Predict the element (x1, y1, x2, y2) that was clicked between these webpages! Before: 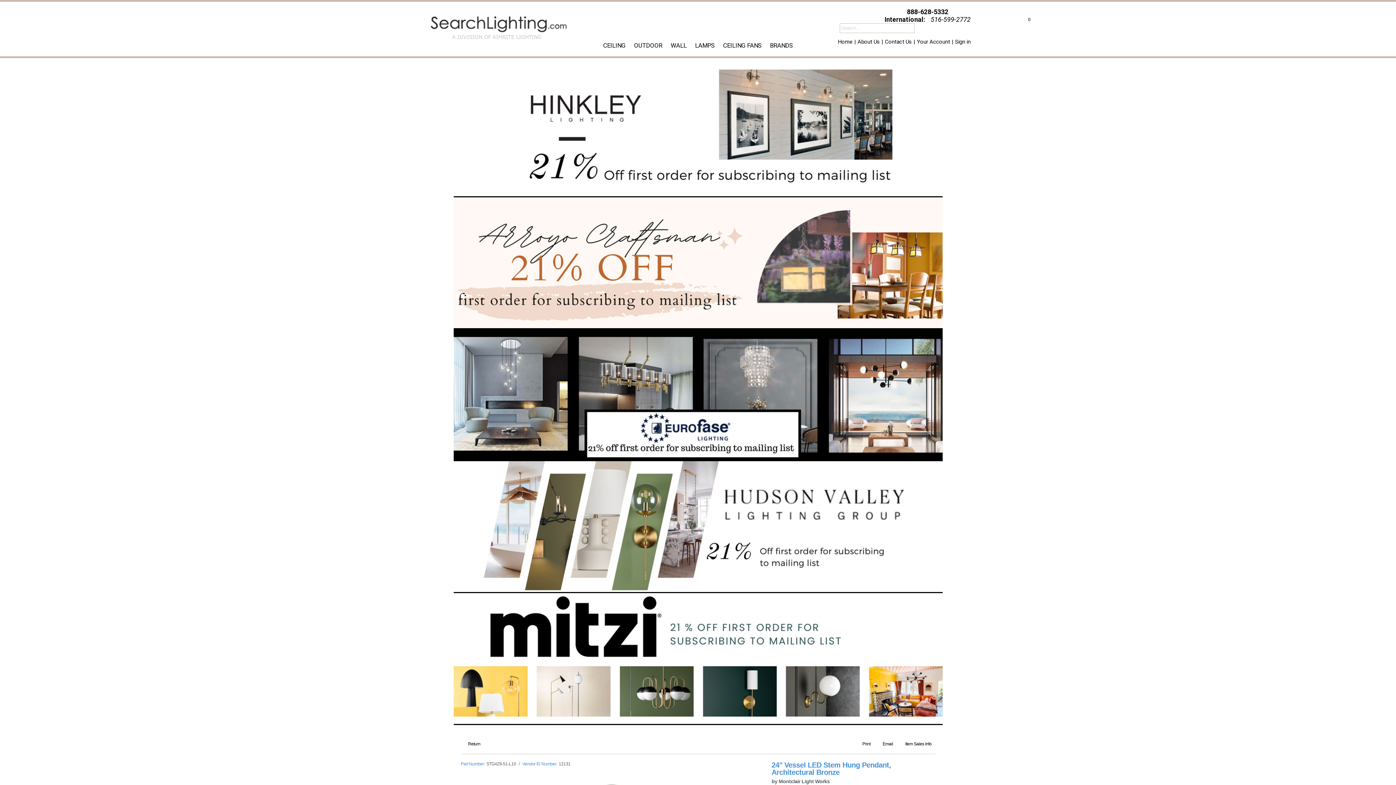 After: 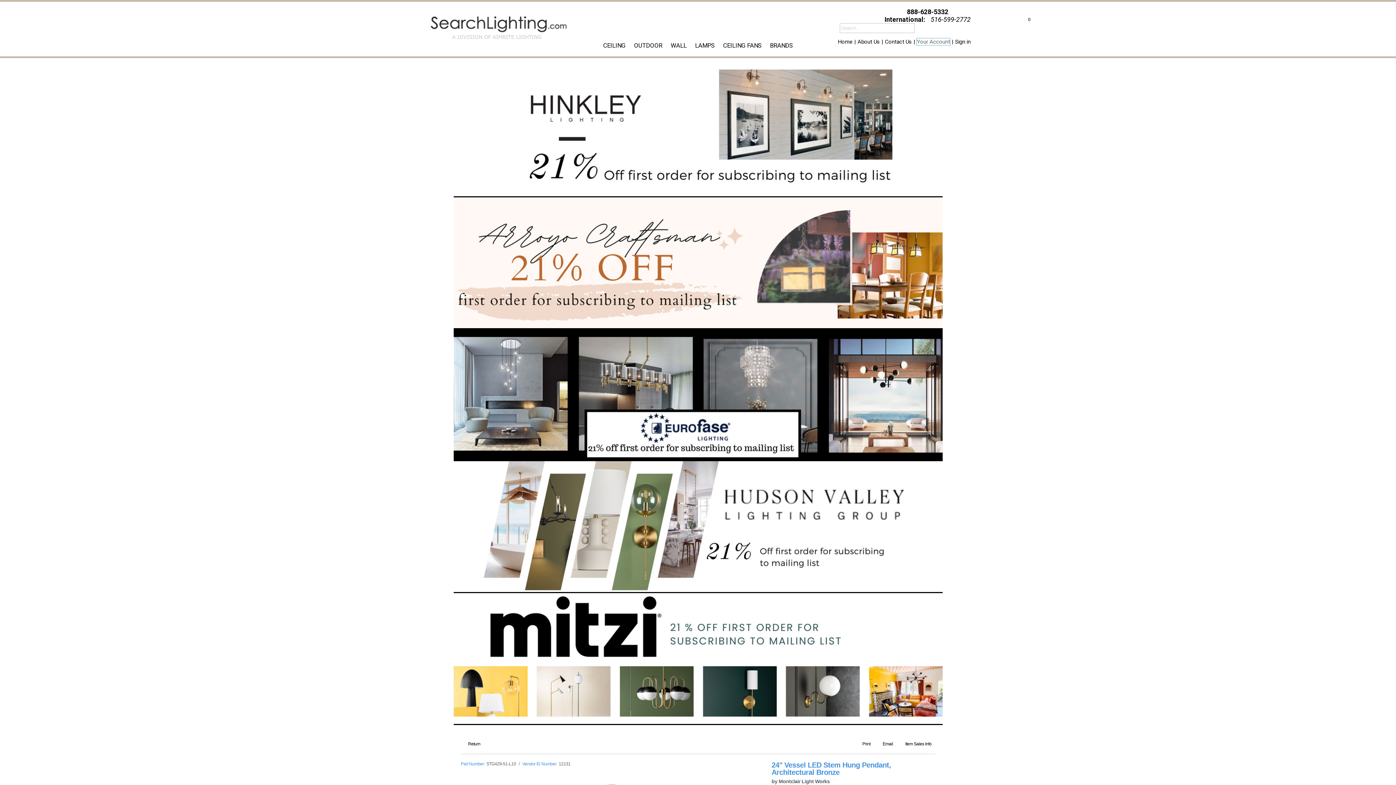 Action: label: Your Account bbox: (917, 38, 950, 44)